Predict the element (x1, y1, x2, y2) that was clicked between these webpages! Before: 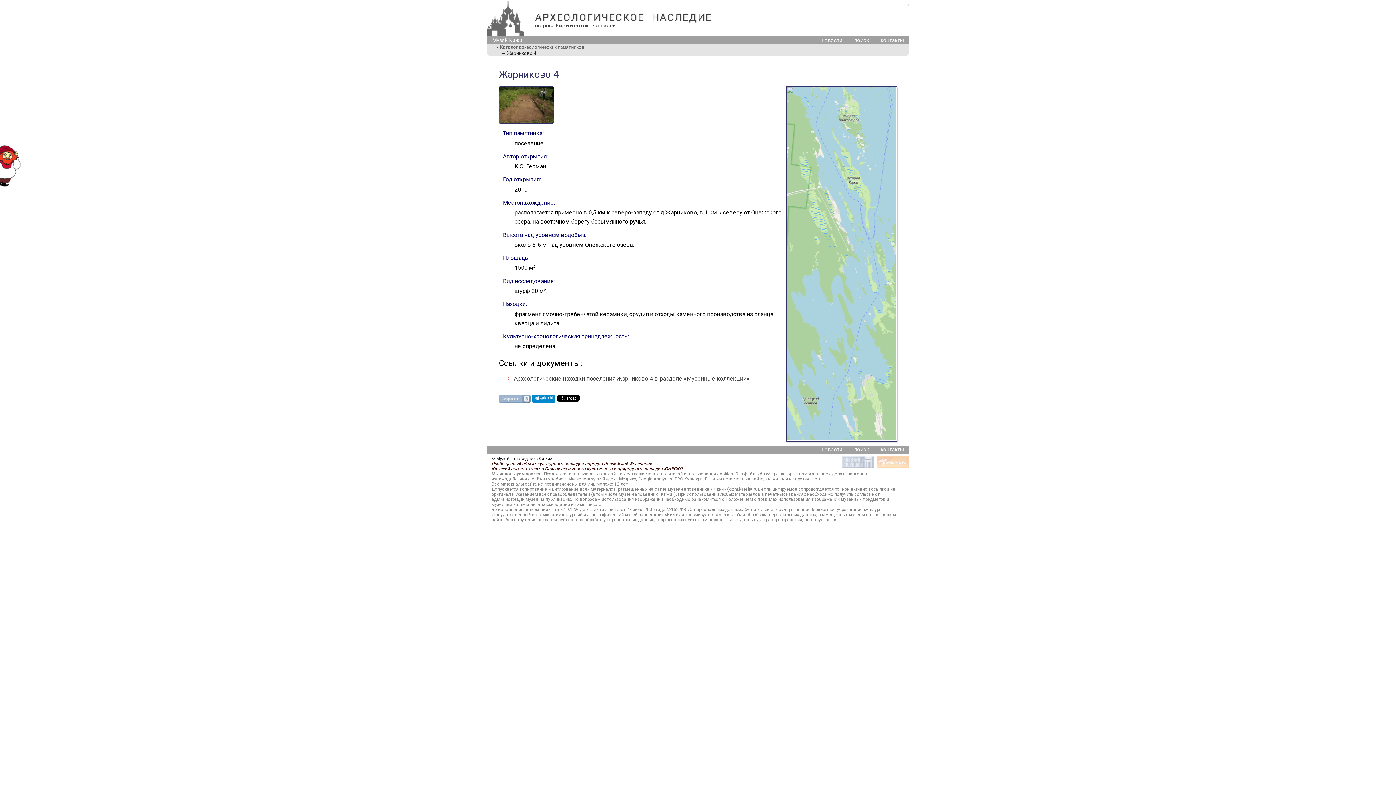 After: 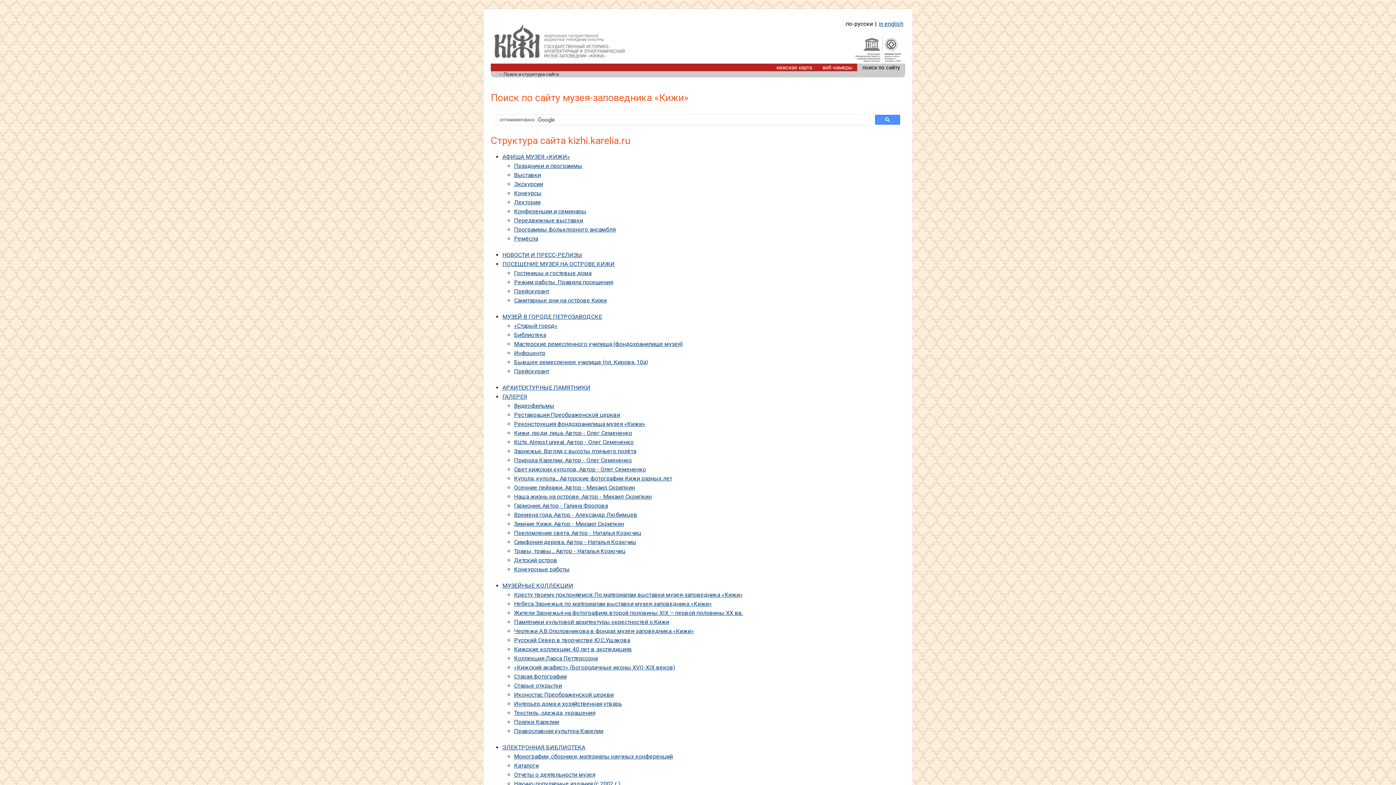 Action: bbox: (849, 36, 874, 44) label: поиск